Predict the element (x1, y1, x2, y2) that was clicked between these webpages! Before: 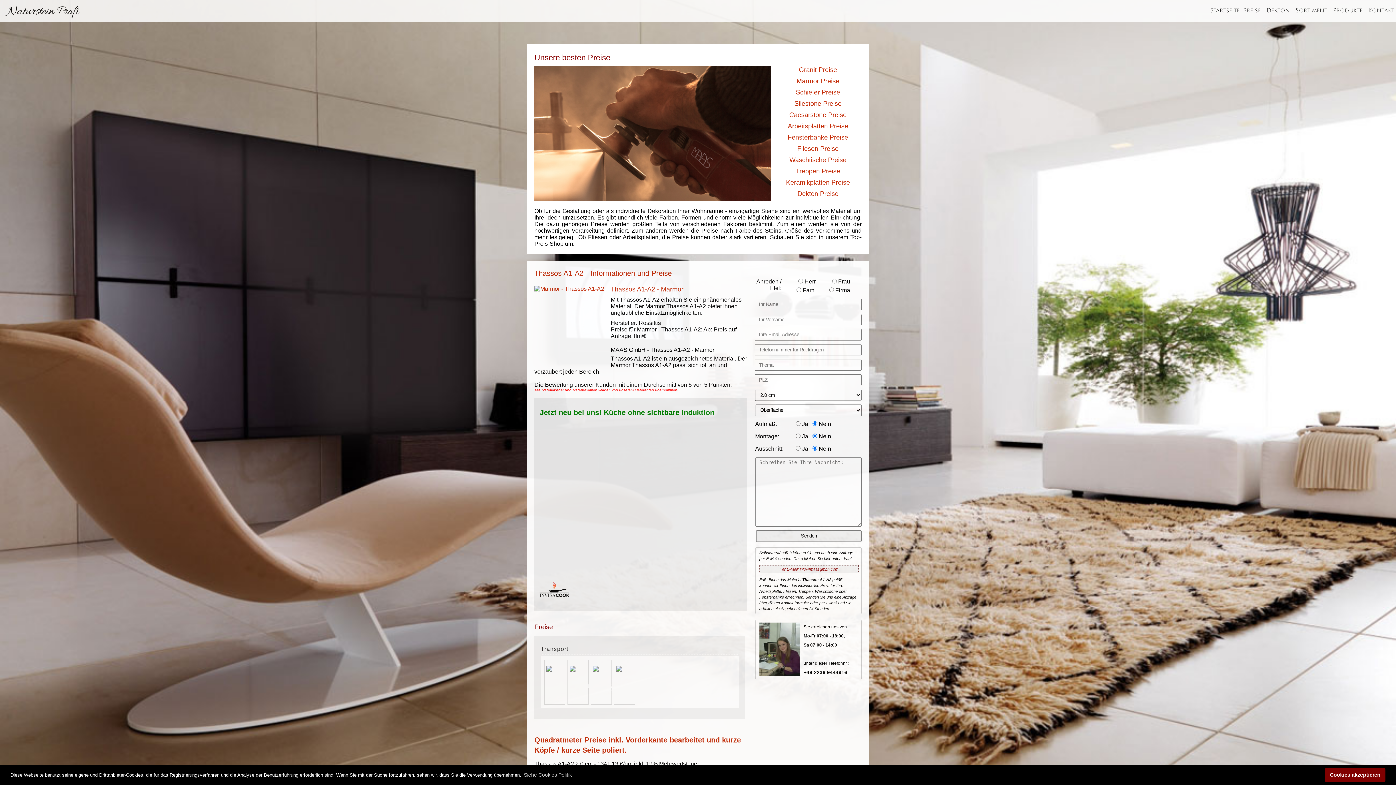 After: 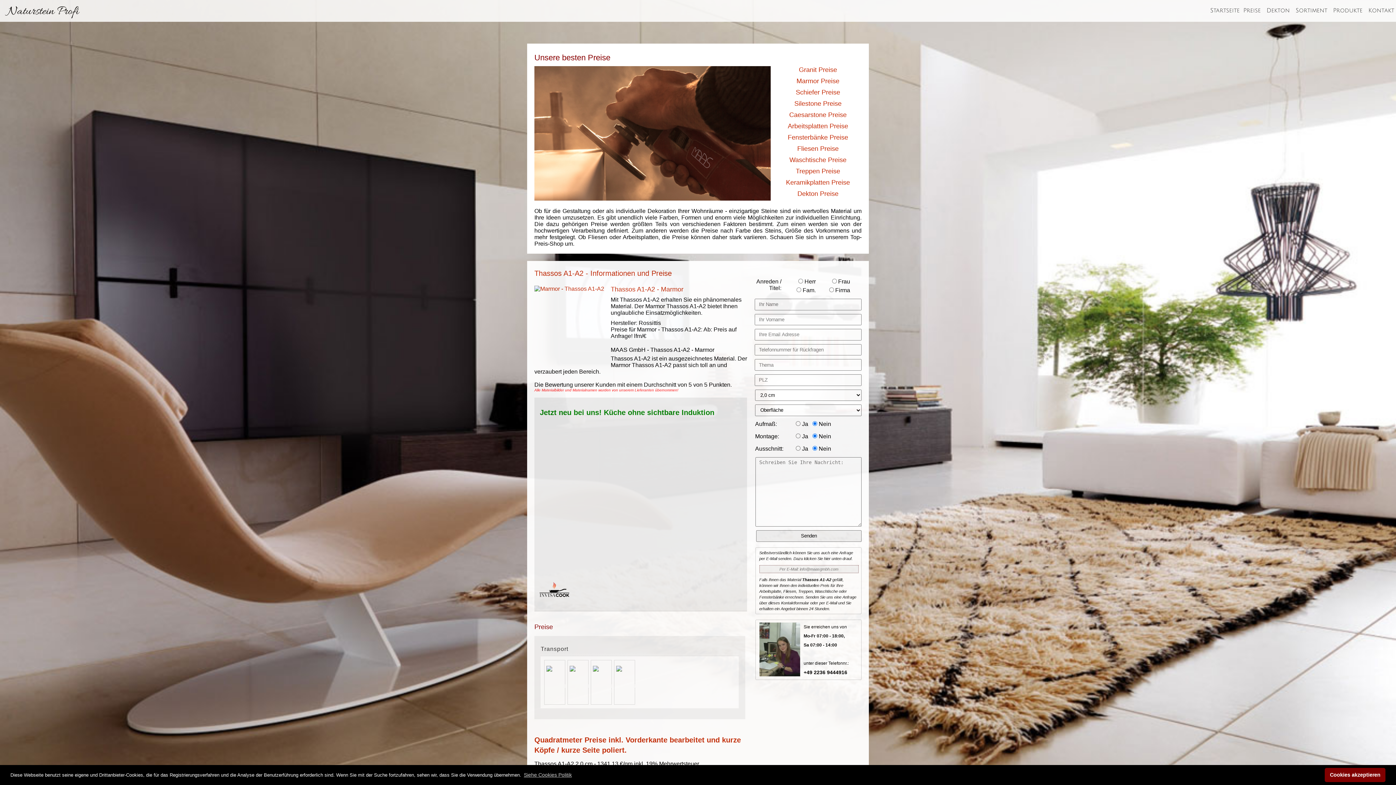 Action: label: Per E-Mail: info@maasgmbh.com bbox: (759, 565, 858, 573)